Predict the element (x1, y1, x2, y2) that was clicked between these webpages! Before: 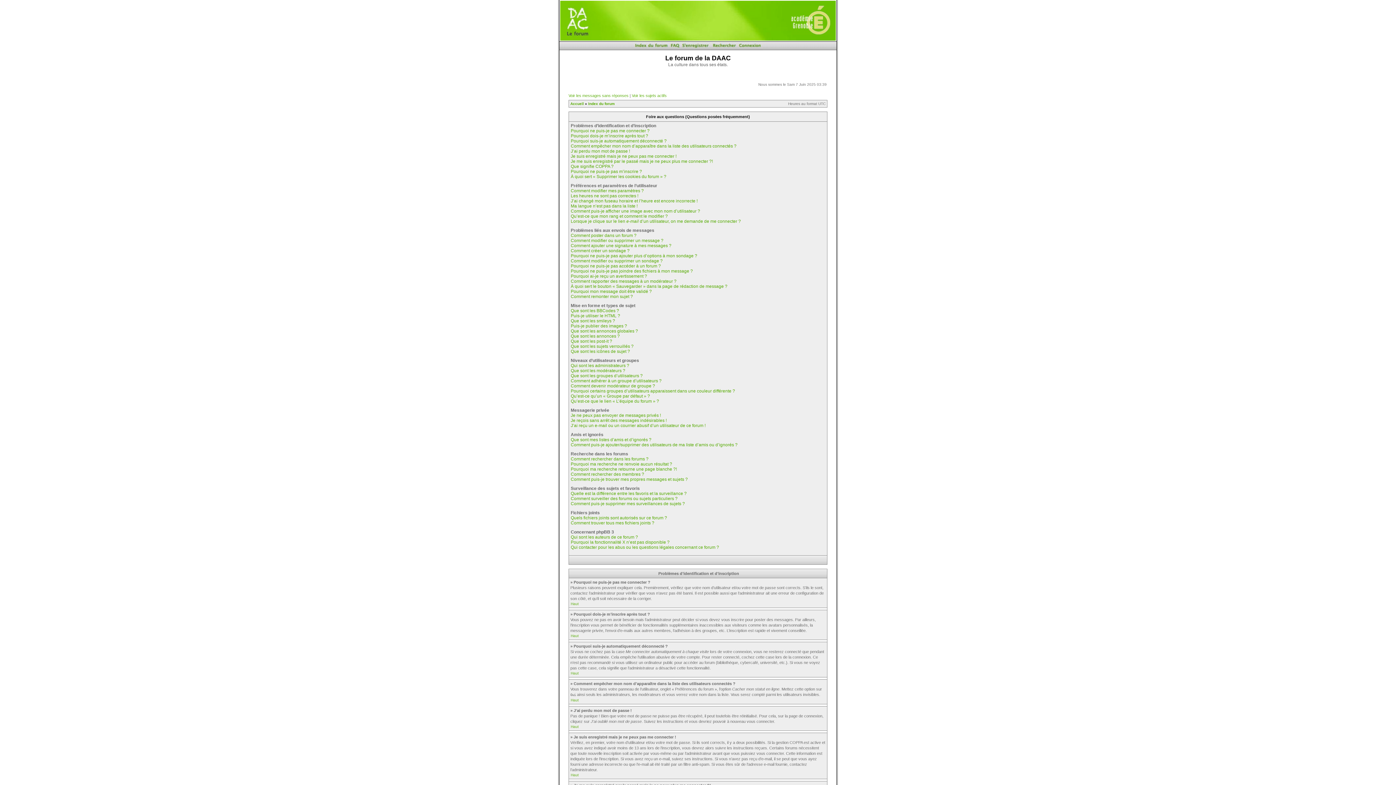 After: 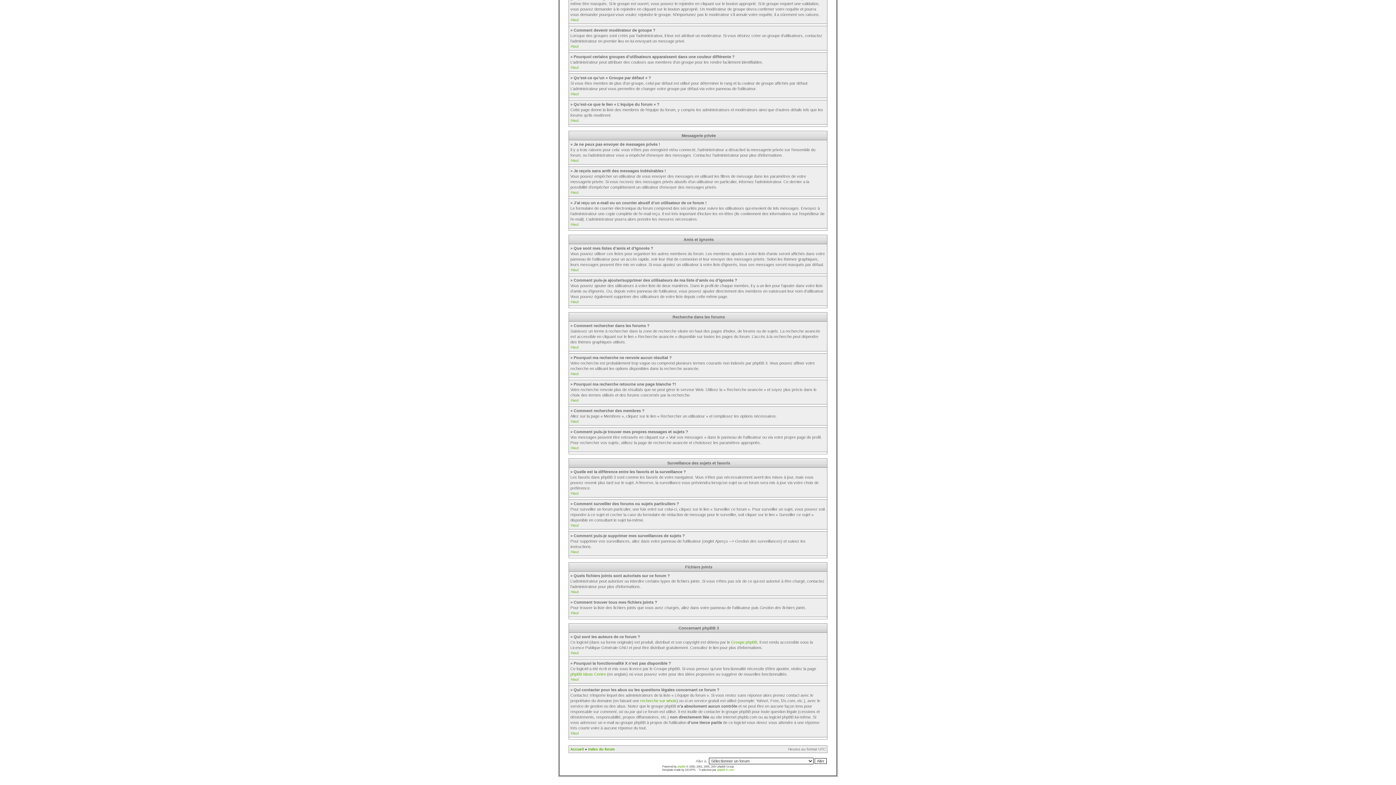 Action: bbox: (570, 461, 672, 466) label: Pourquoi ma recherche ne renvoie aucun résultat ?